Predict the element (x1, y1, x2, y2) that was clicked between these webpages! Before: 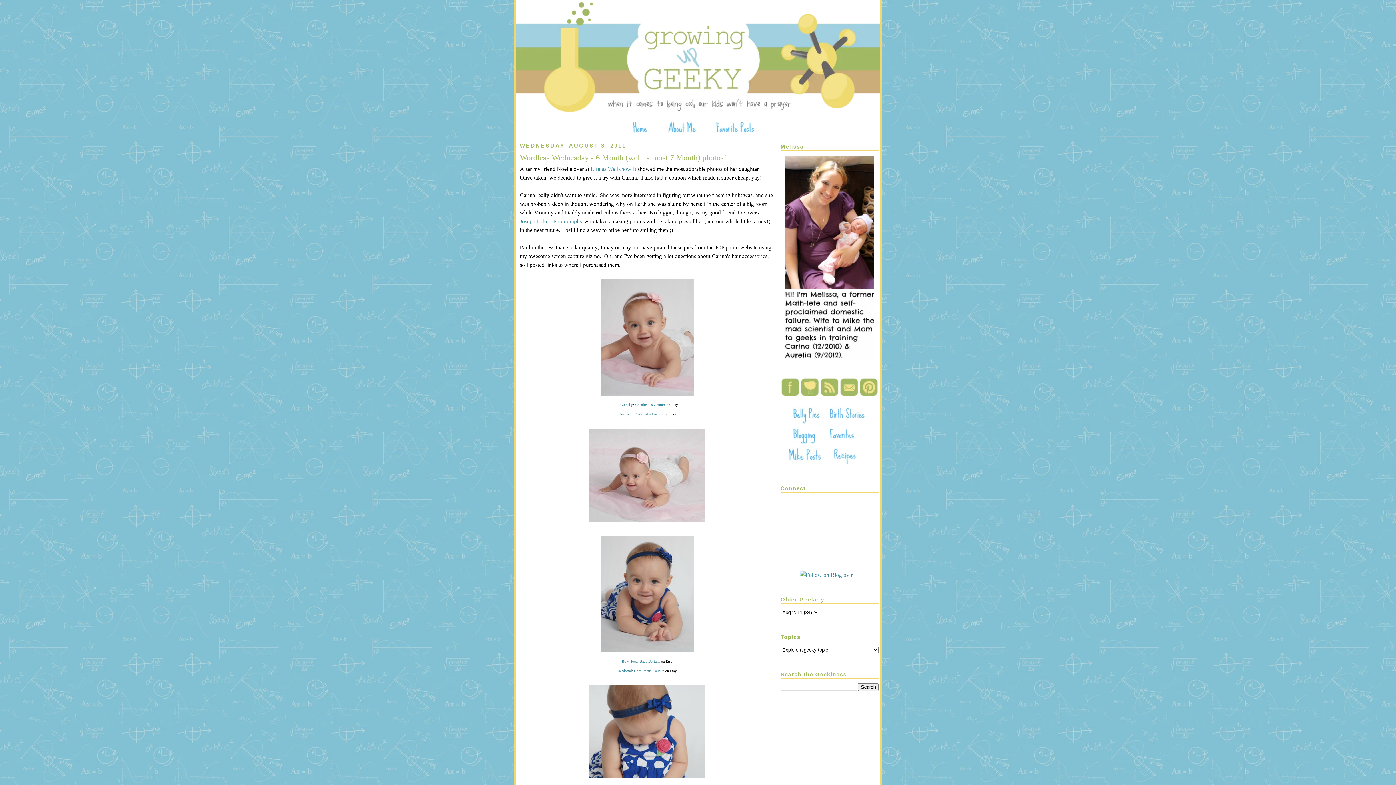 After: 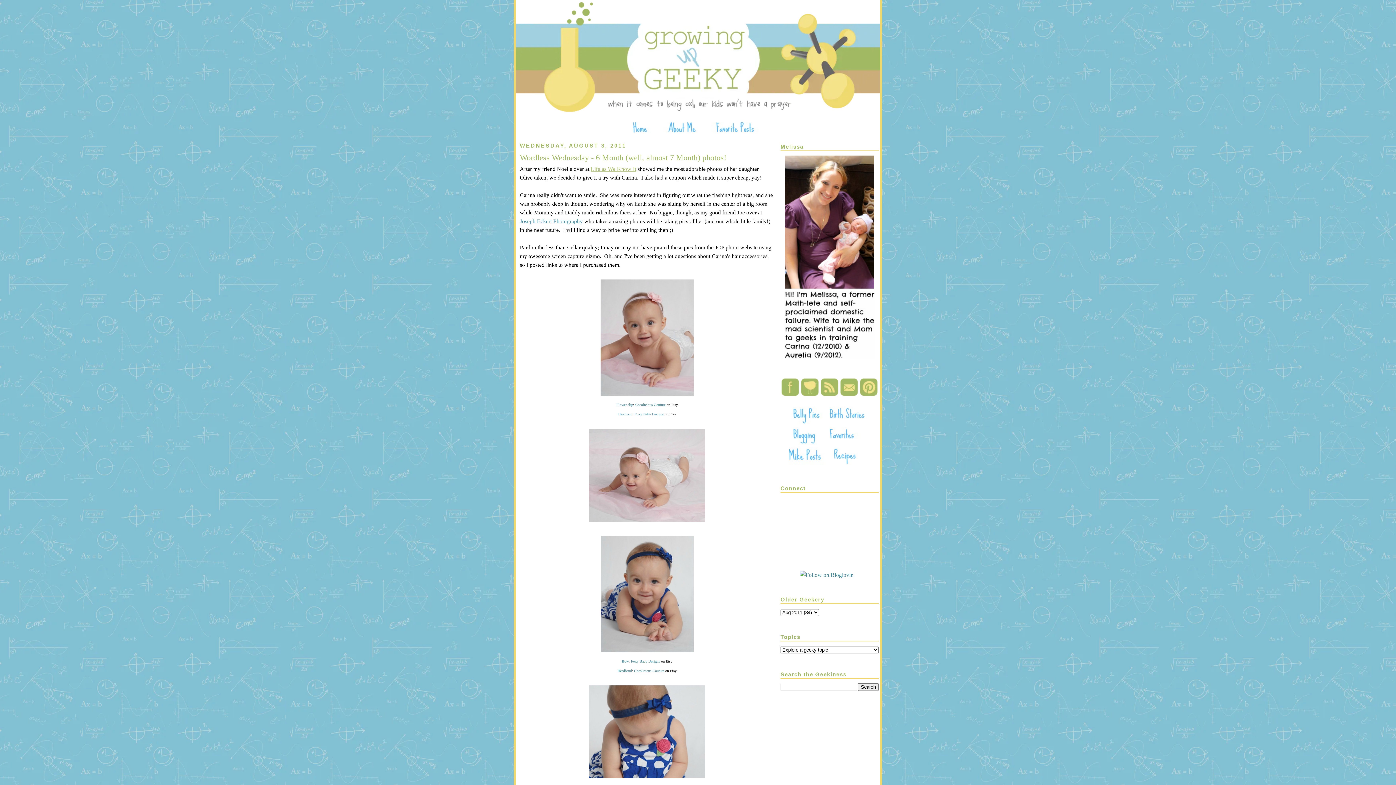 Action: bbox: (590, 165, 636, 172) label: Life as We Know It